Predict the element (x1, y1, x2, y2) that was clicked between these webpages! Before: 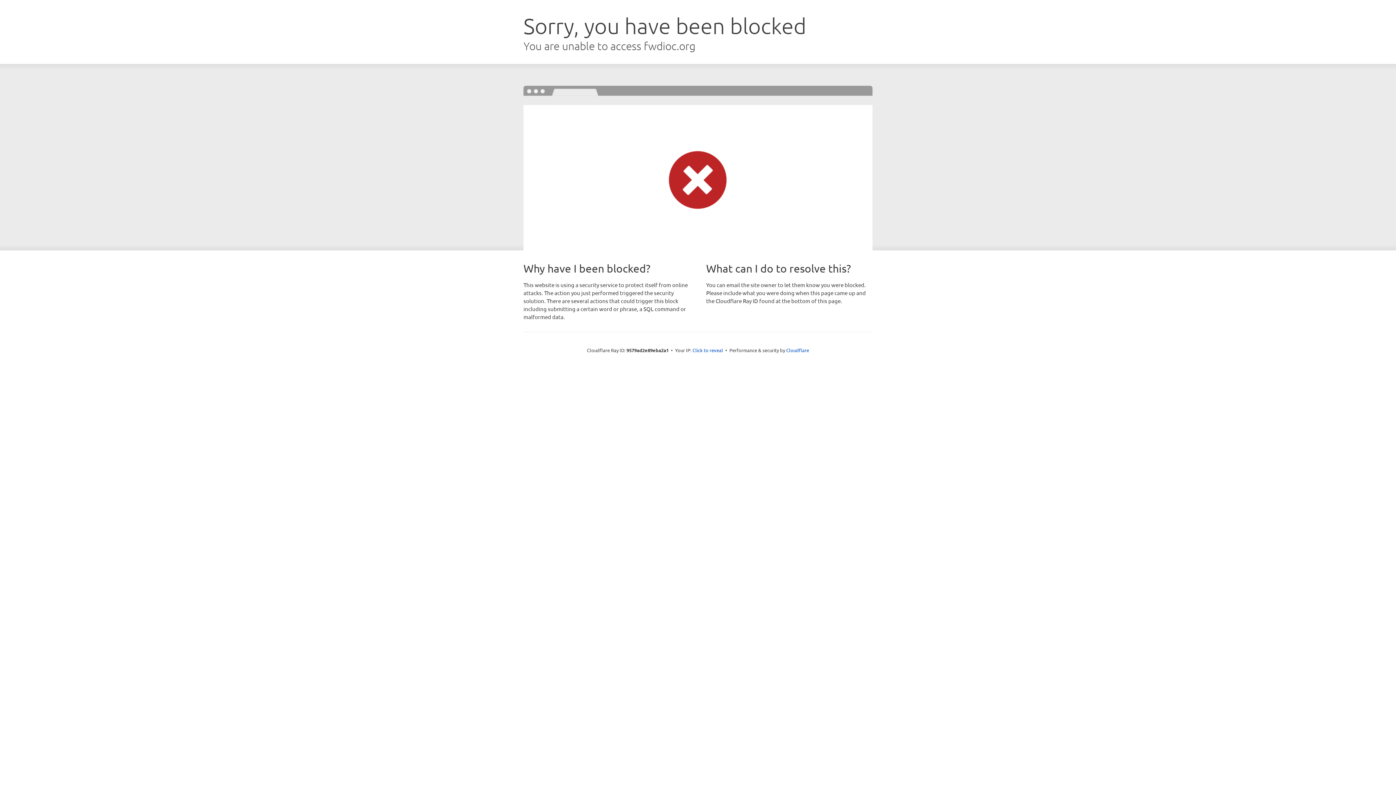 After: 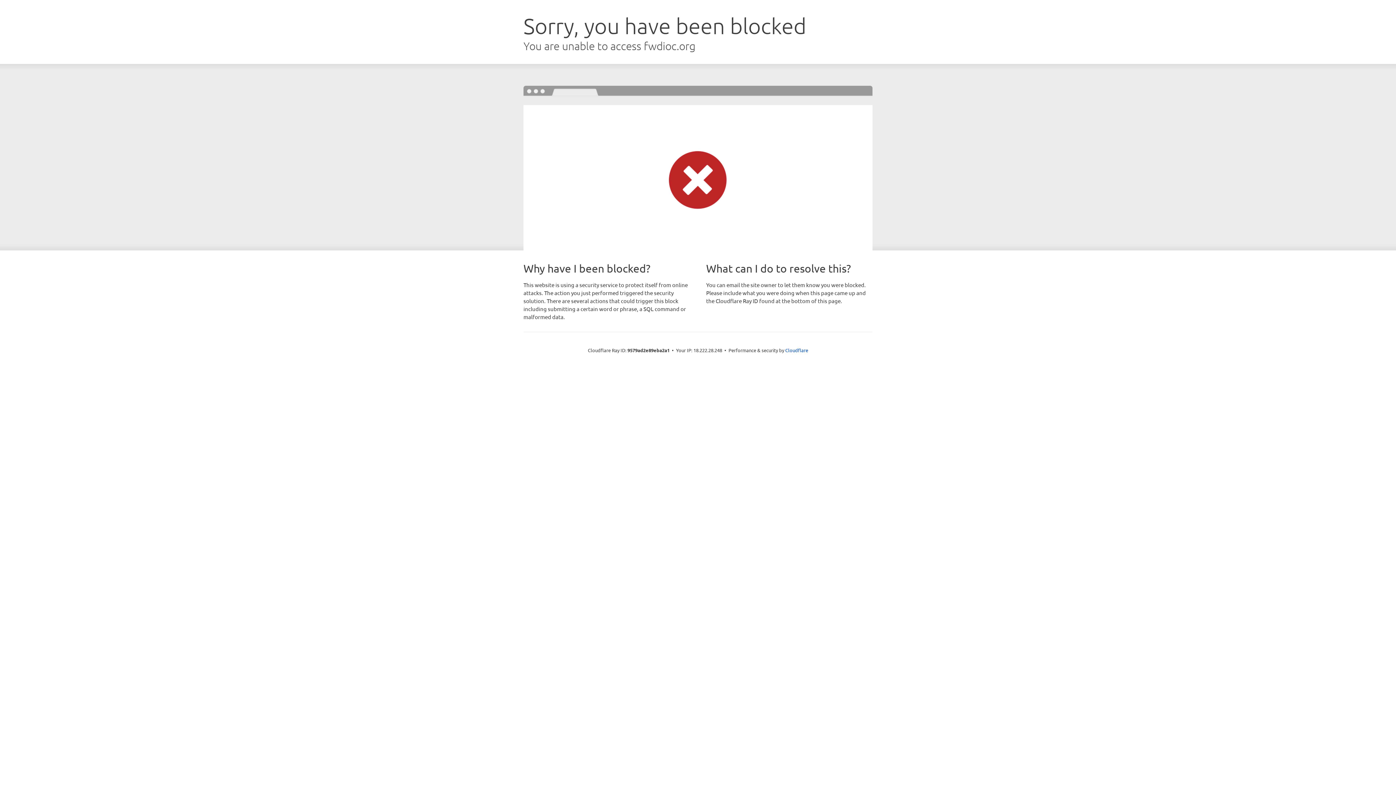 Action: label: Click to reveal bbox: (692, 346, 723, 353)